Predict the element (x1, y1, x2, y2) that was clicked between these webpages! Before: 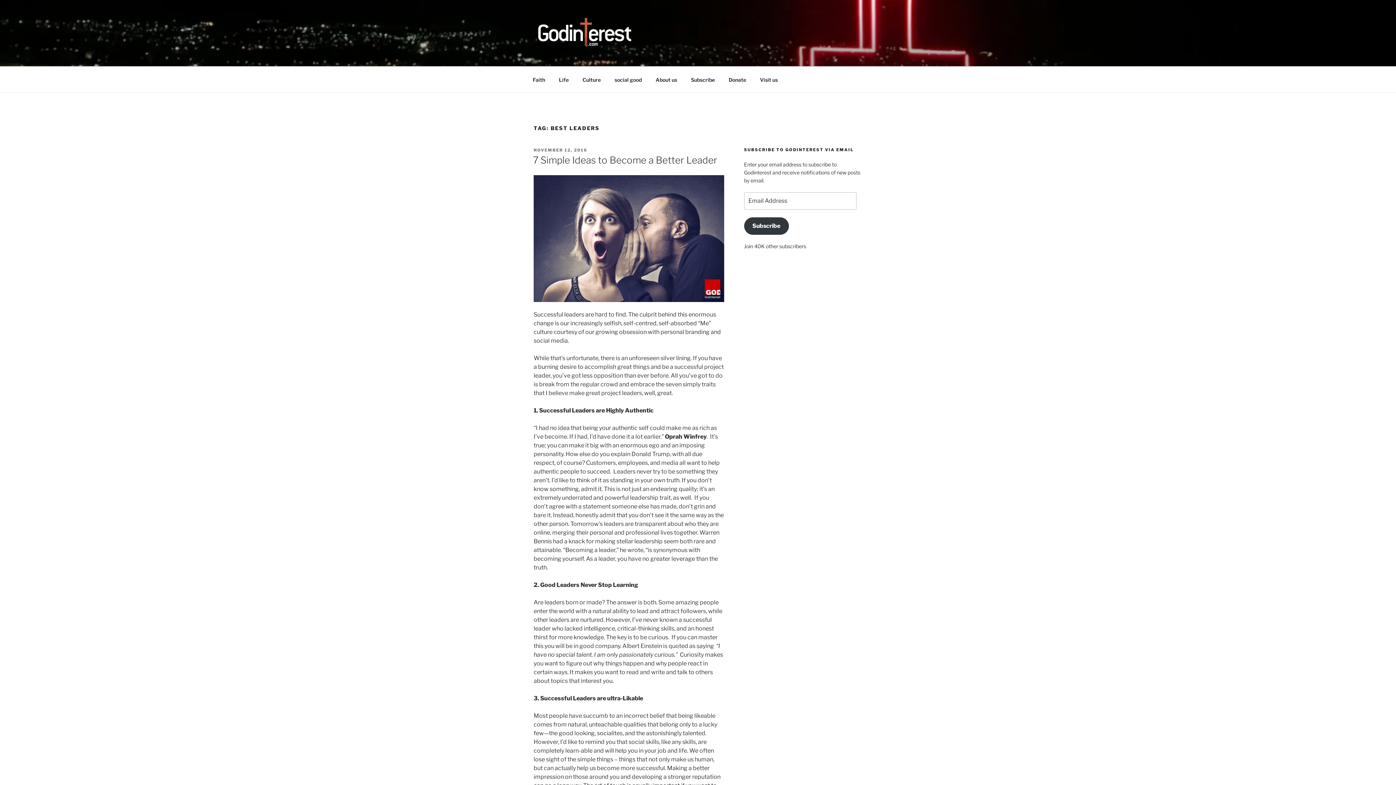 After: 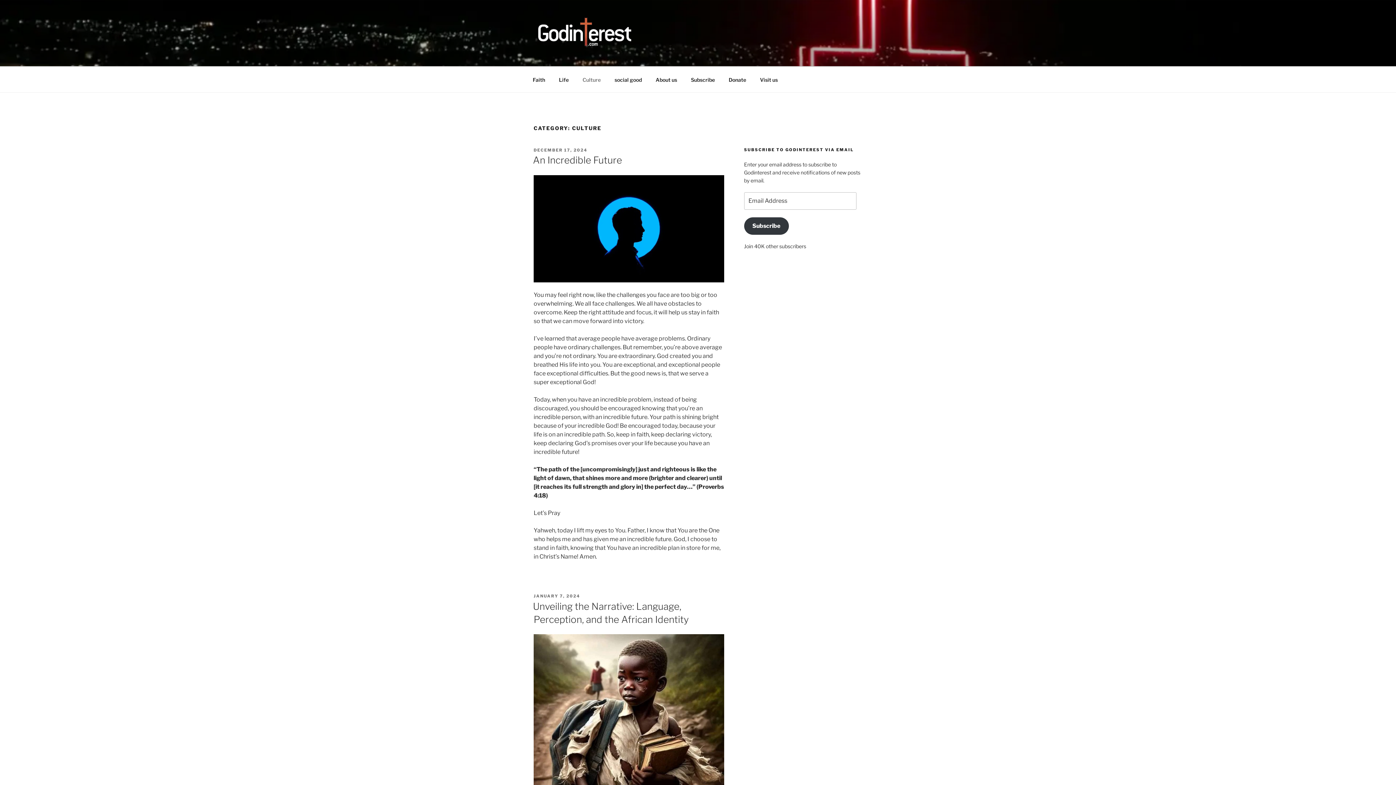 Action: label: Culture bbox: (576, 70, 607, 88)